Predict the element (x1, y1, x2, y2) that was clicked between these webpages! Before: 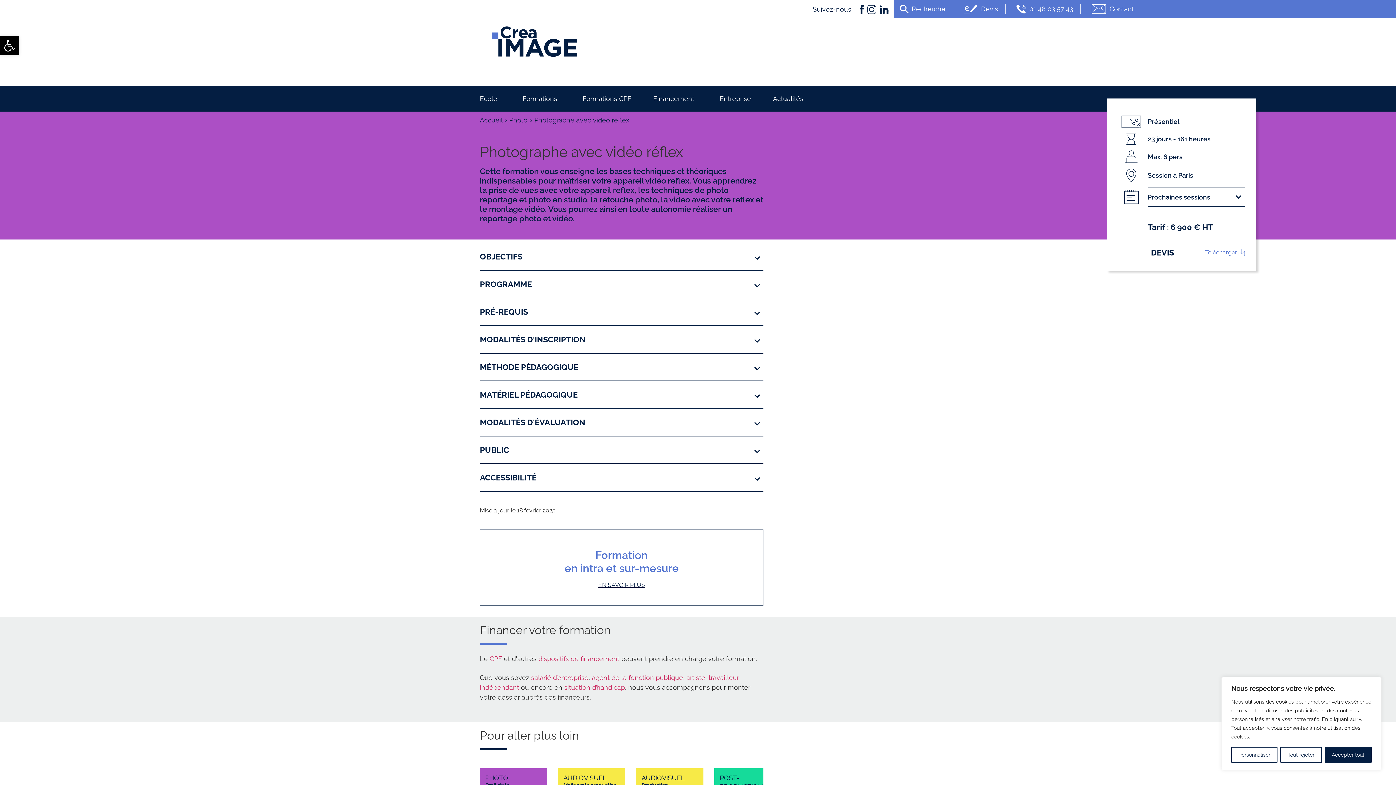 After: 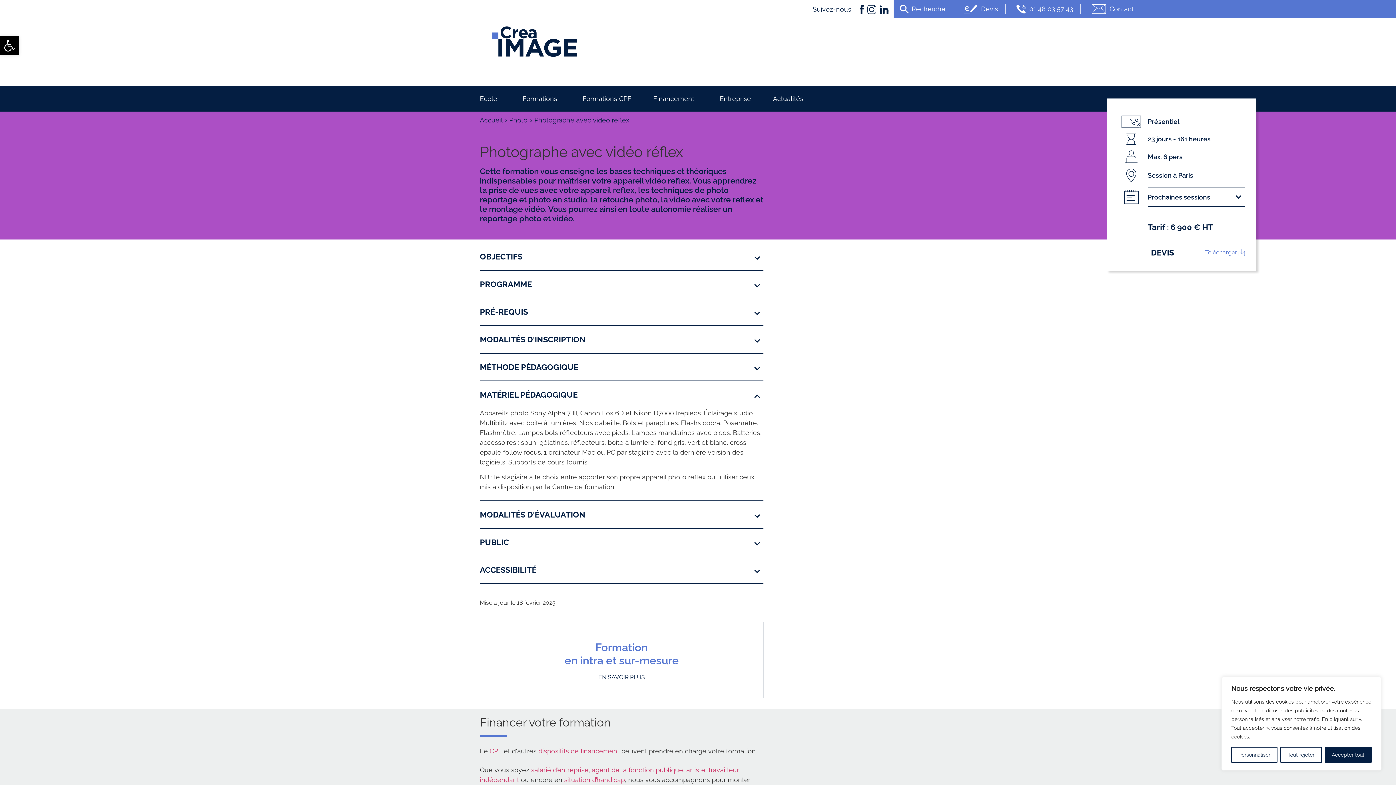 Action: bbox: (480, 384, 763, 408) label: MATÉRIEL PÉDAGOGIQUE